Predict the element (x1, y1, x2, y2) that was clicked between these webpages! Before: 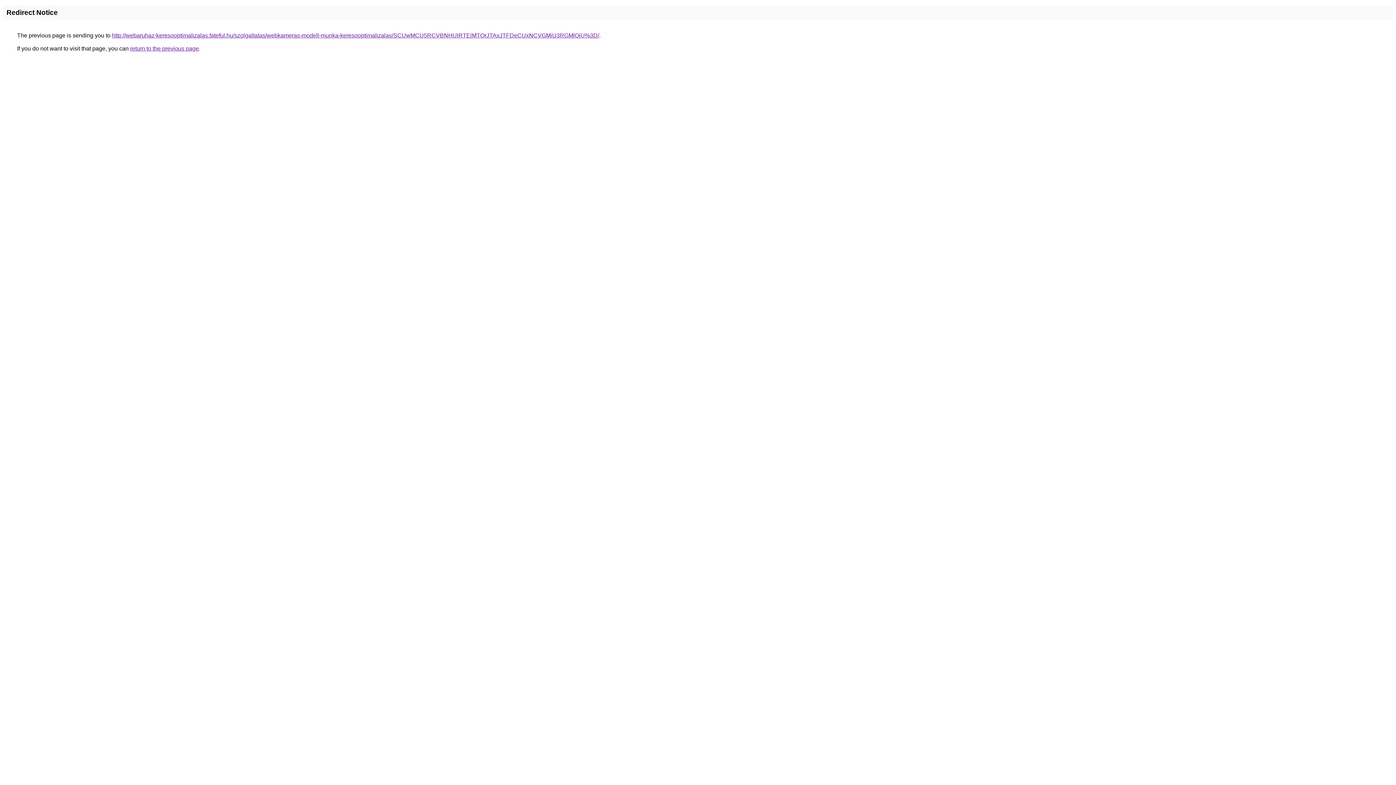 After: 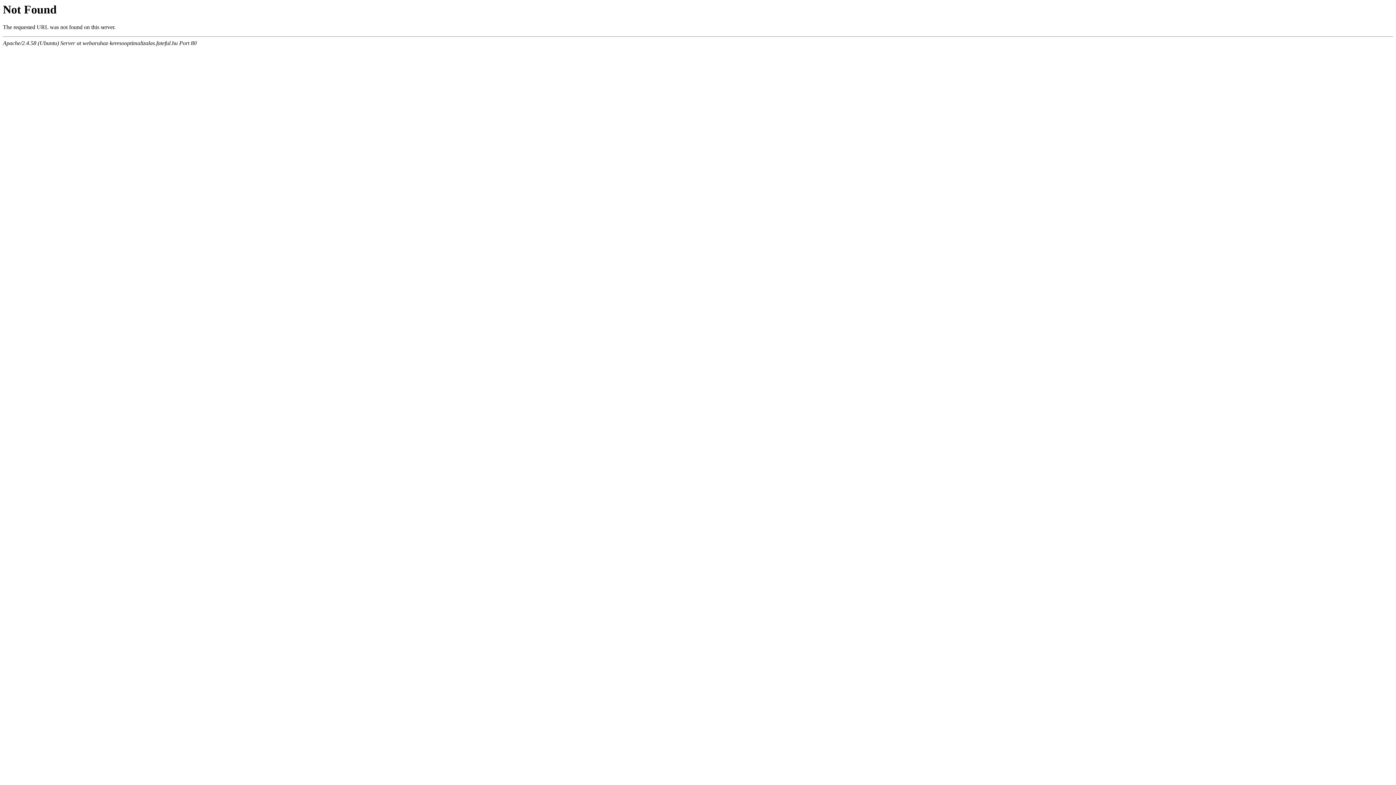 Action: label: http://webaruhaz-keresooptimalizalas.fateful.hu/szolgaltatas/webkameras-modell-munka-keresooptimalizalas/SCUwMCU5RCVBNHUlRTElMTQrJTAxJTFDeCUxNCVGMiU3RGMlQjU%3D/ bbox: (112, 32, 599, 38)